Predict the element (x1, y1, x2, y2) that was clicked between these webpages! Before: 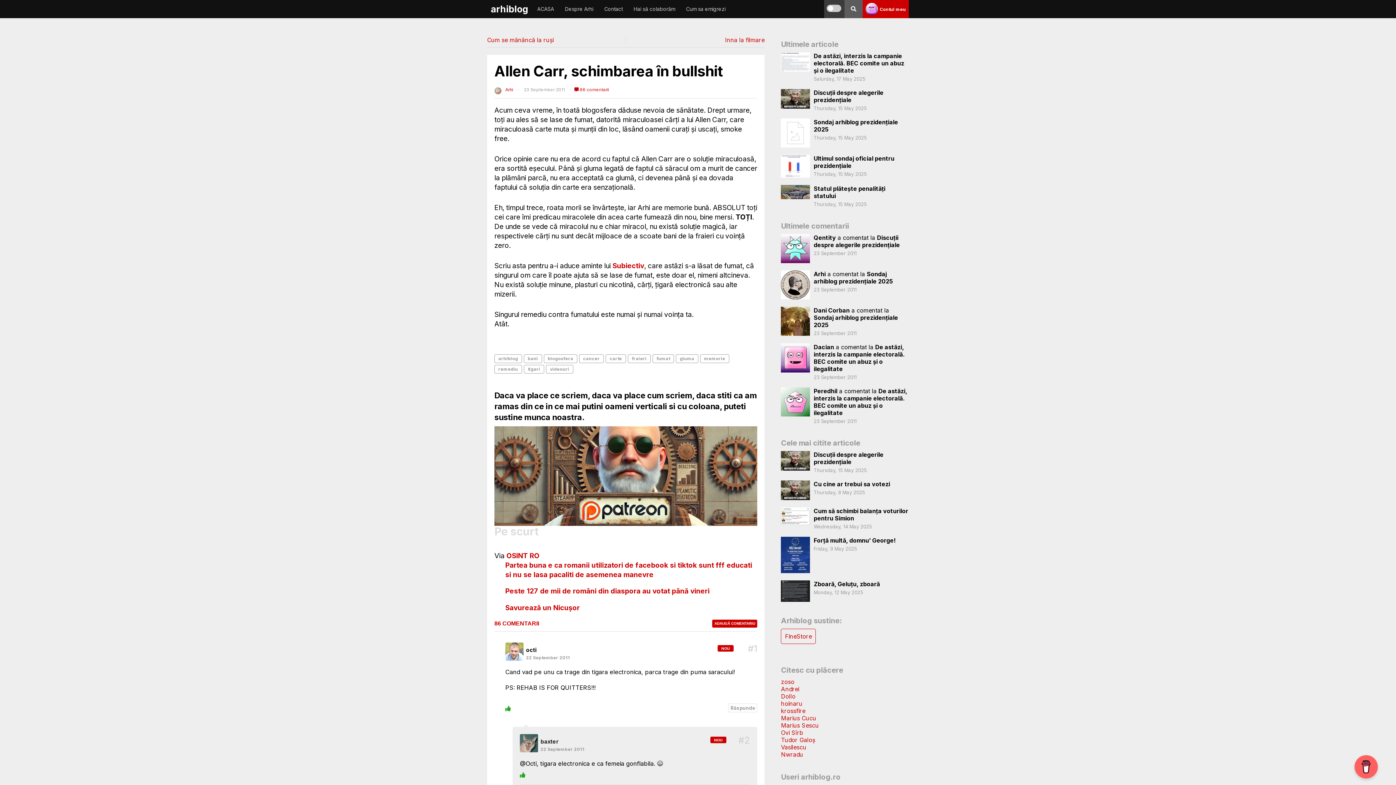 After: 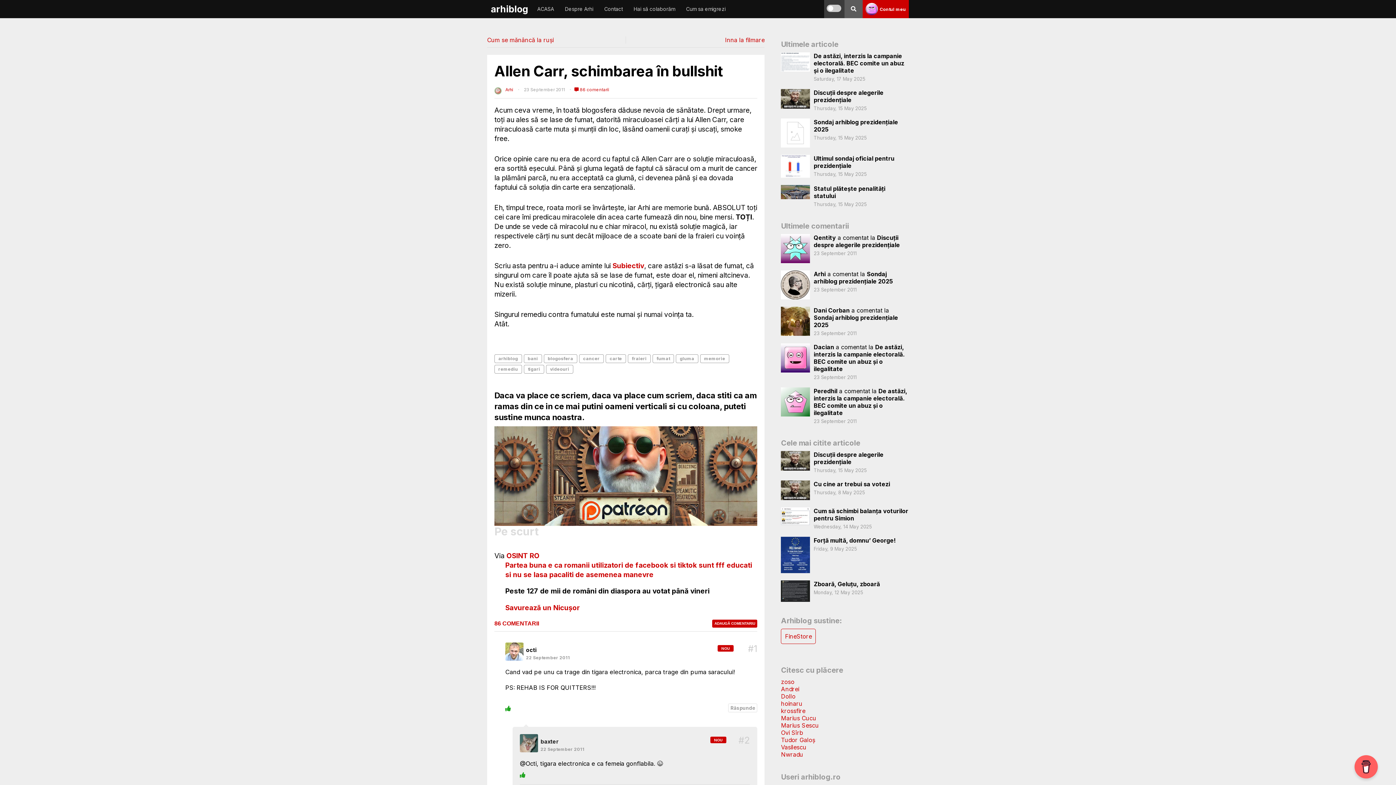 Action: label: Peste 127 de mii de români din diaspora au votat până vineri bbox: (505, 586, 757, 596)